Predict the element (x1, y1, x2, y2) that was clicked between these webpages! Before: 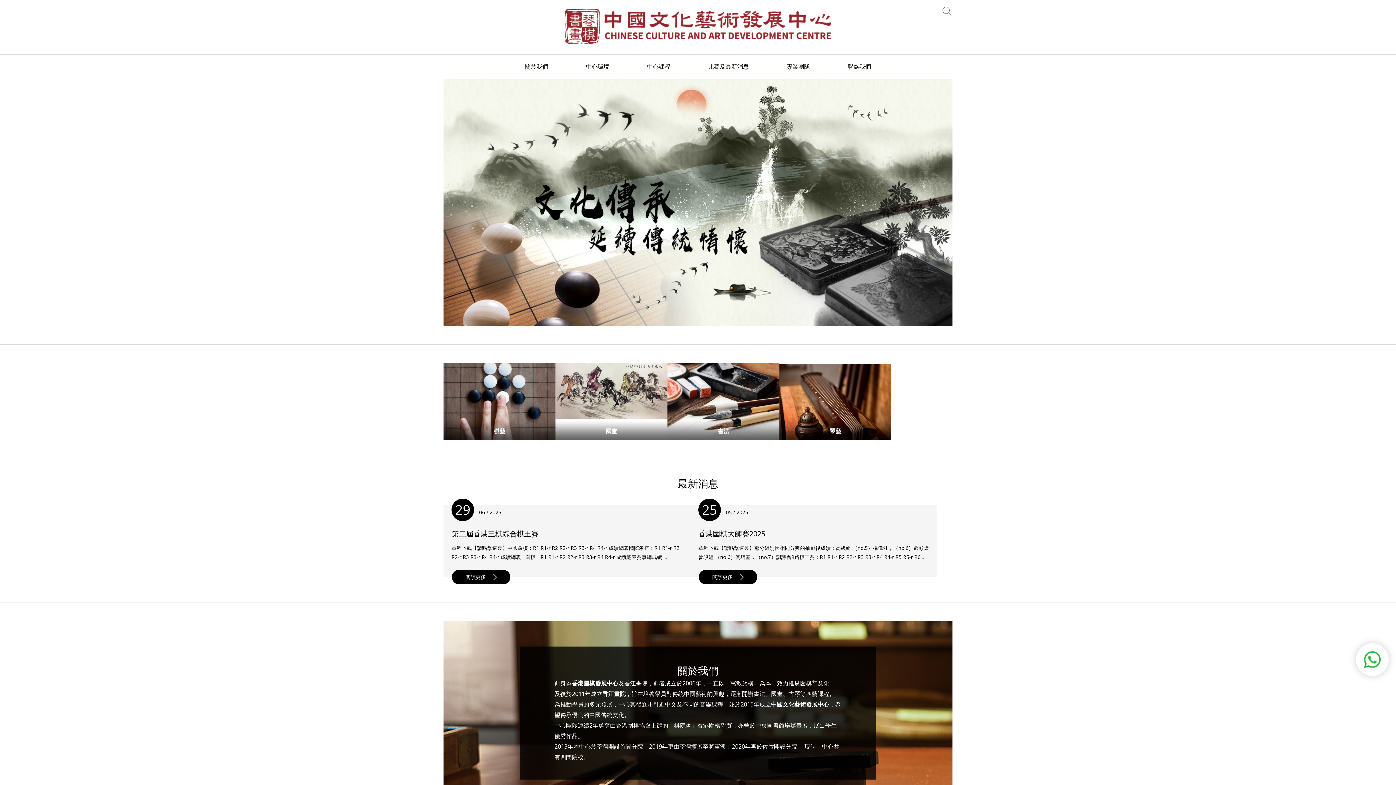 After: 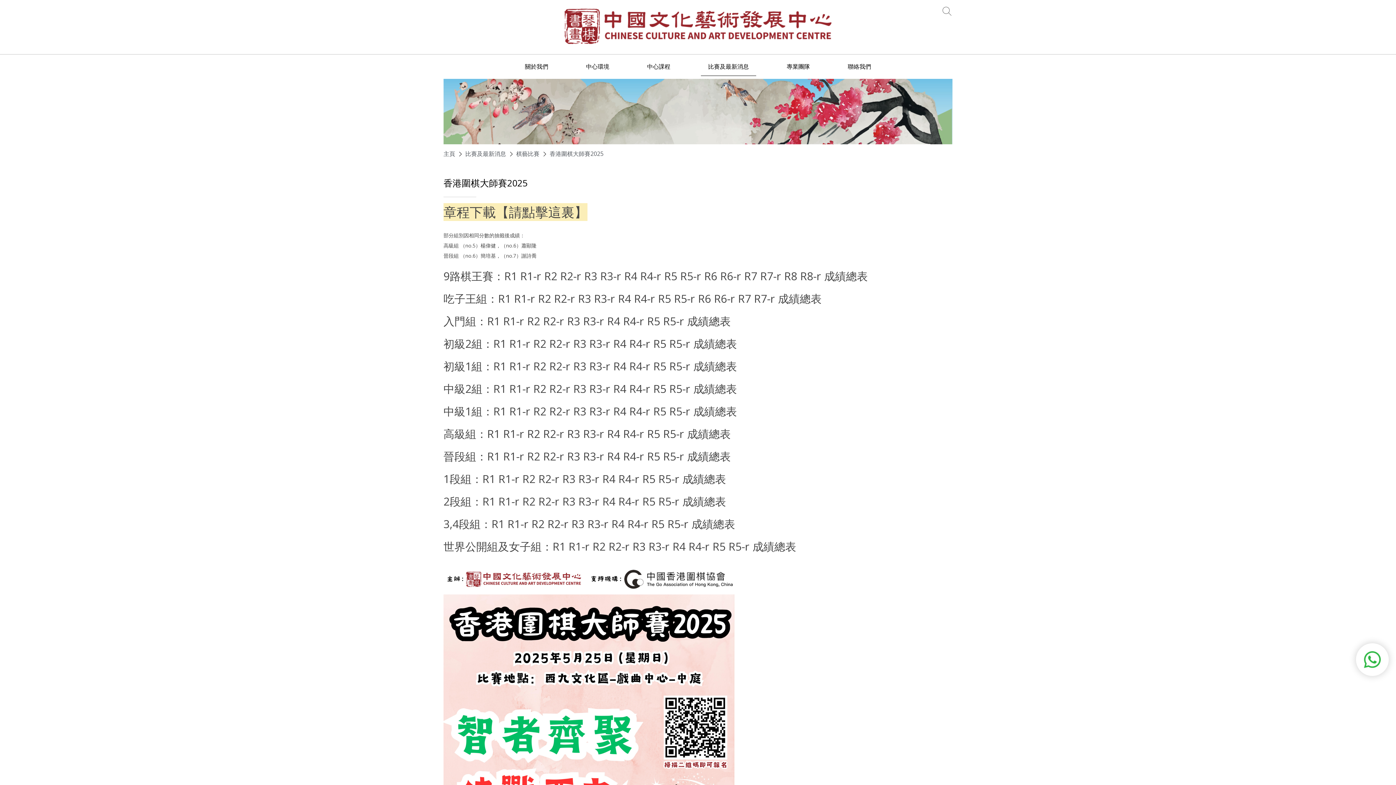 Action: bbox: (698, 570, 757, 584) label: 閱讀更多